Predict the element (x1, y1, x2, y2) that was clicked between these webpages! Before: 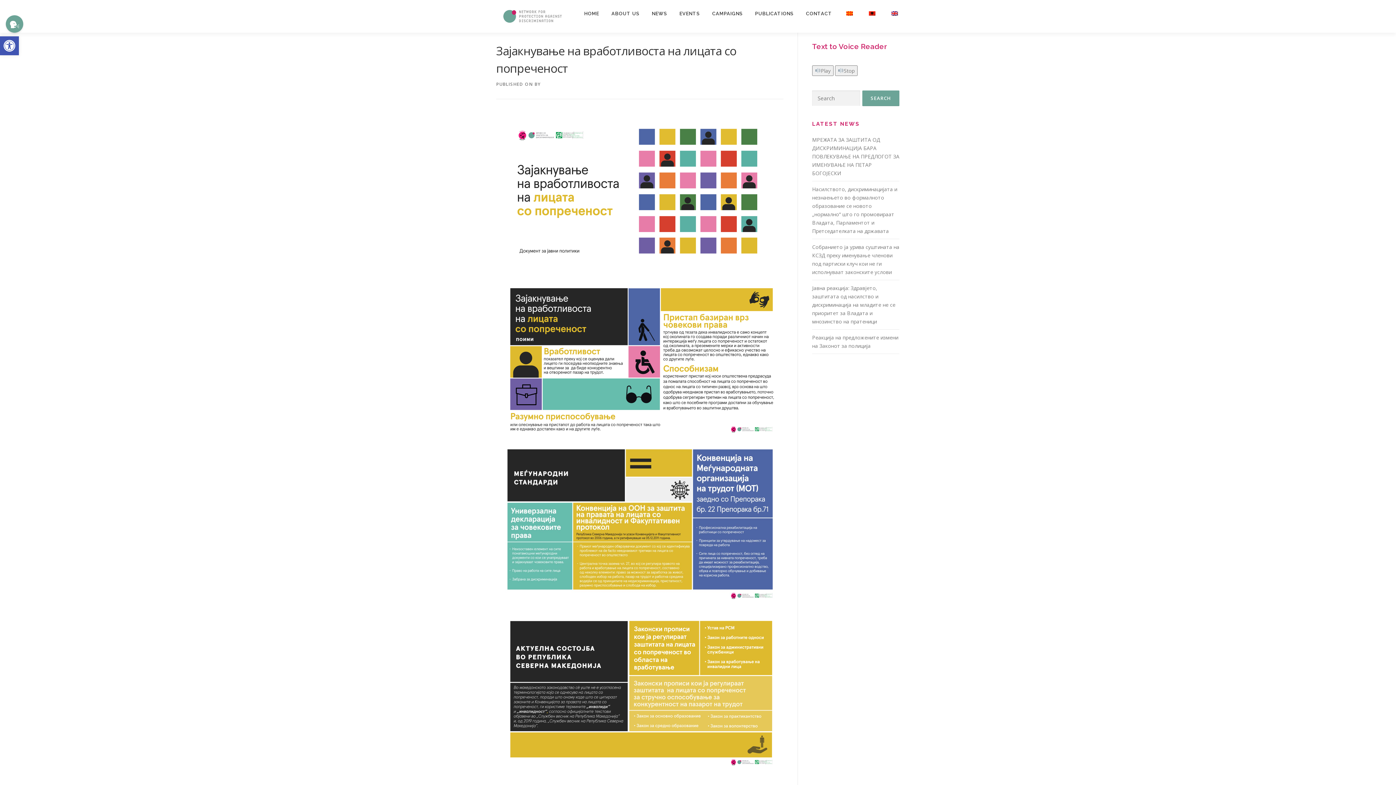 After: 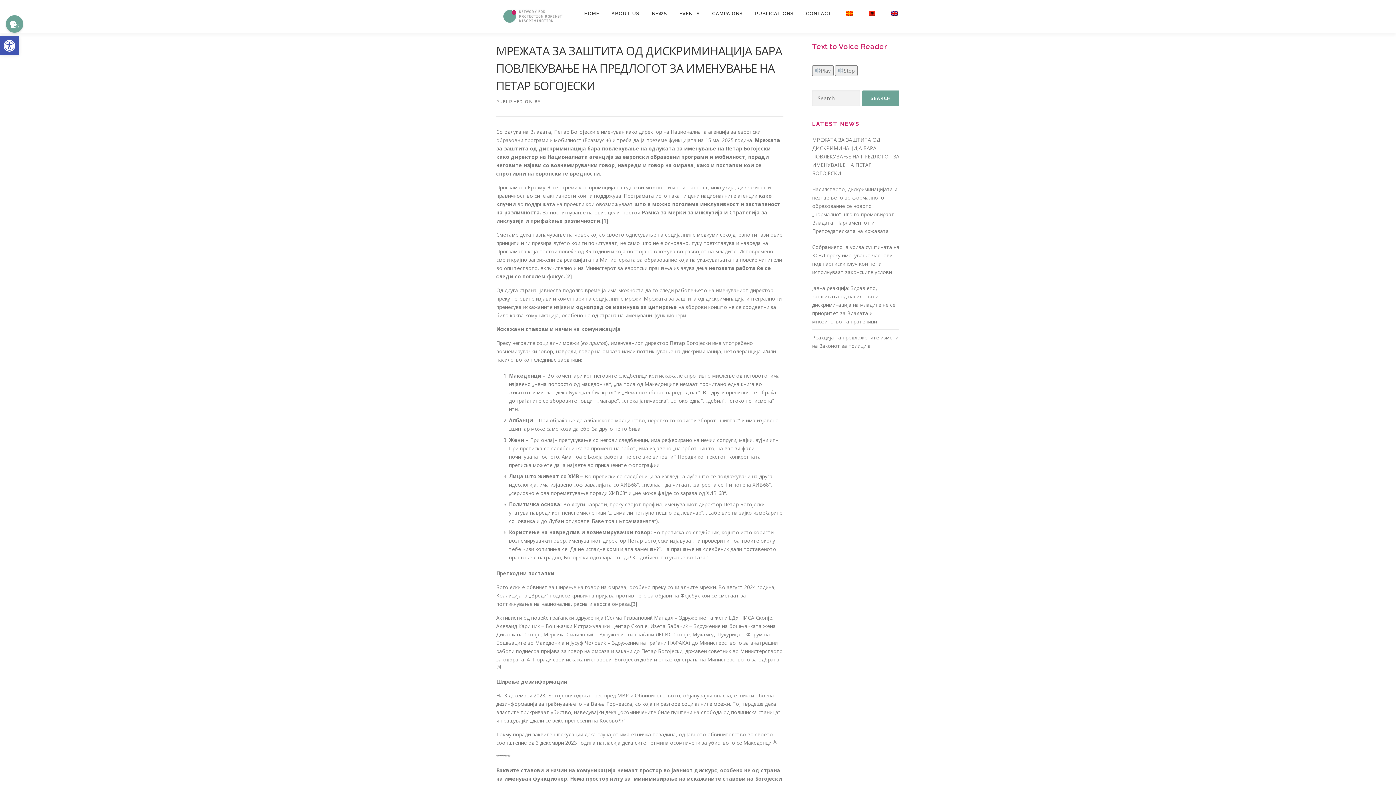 Action: bbox: (812, 136, 899, 176) label: МРЕЖАТА ЗА ЗАШТИТА ОД ДИСКРИМИНАЦИЈА БАРА ПОВЛЕКУВАЊЕ НА ПРЕДЛОГОТ ЗА ИМЕНУВАЊЕ НА ПЕТАР БОГОЈЕСКИ